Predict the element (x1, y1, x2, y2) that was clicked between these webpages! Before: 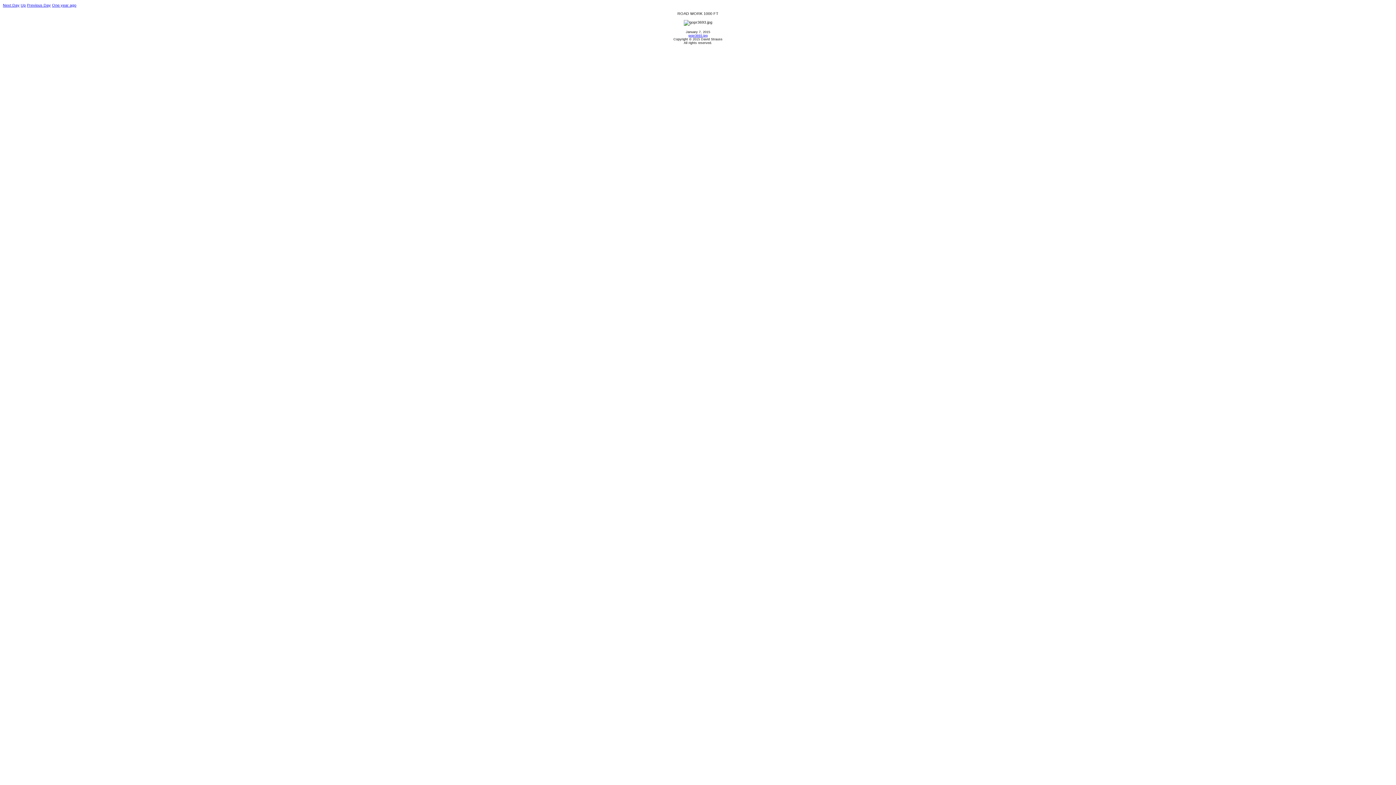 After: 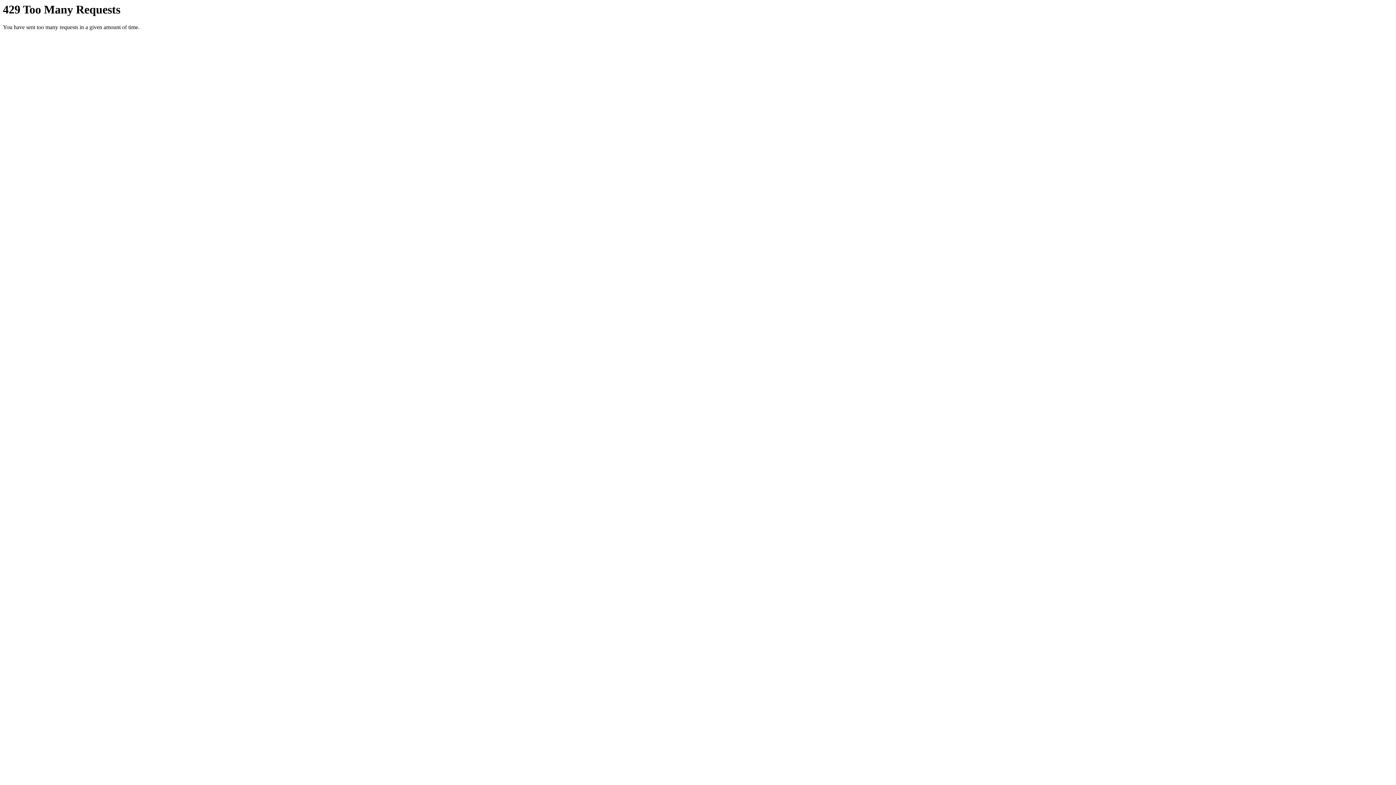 Action: bbox: (688, 33, 707, 37) label: gopr3693.jpg